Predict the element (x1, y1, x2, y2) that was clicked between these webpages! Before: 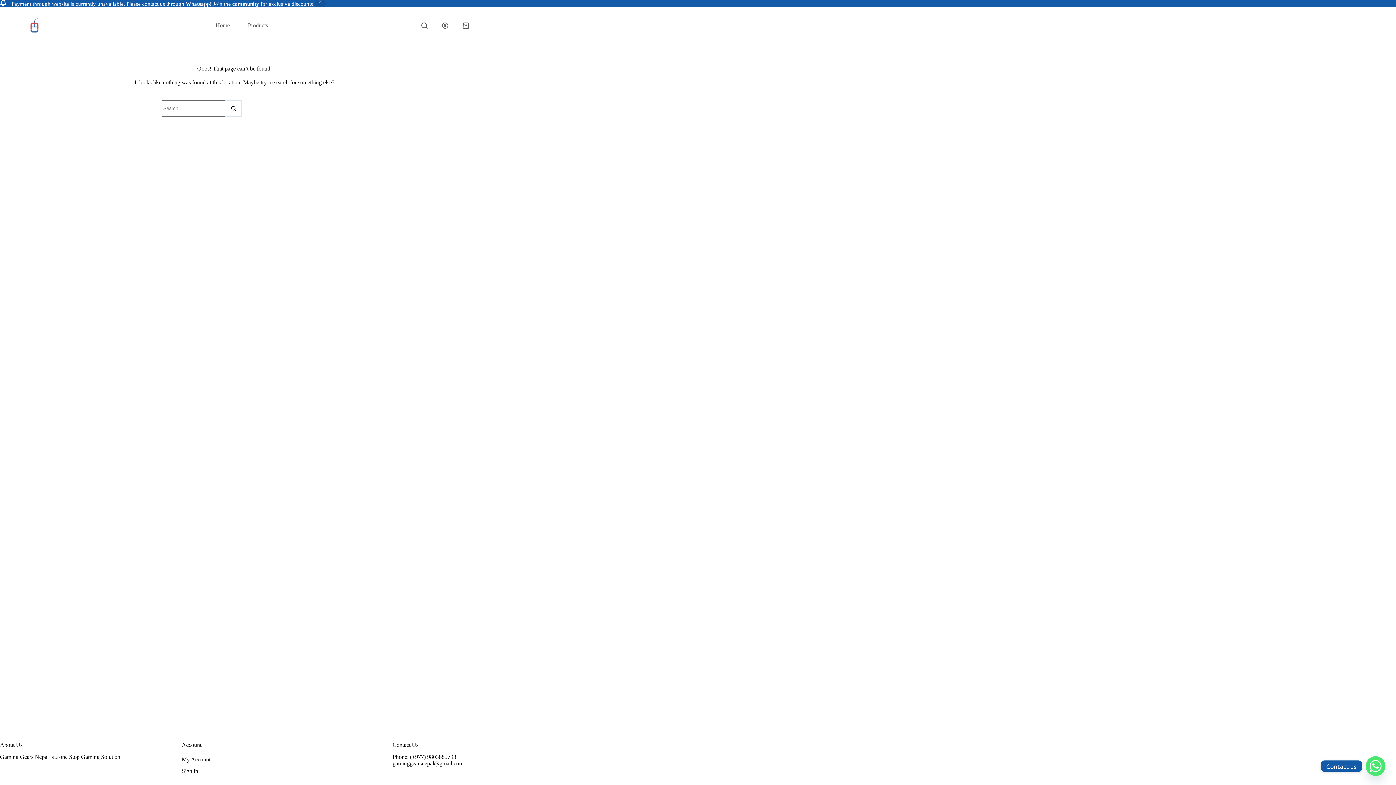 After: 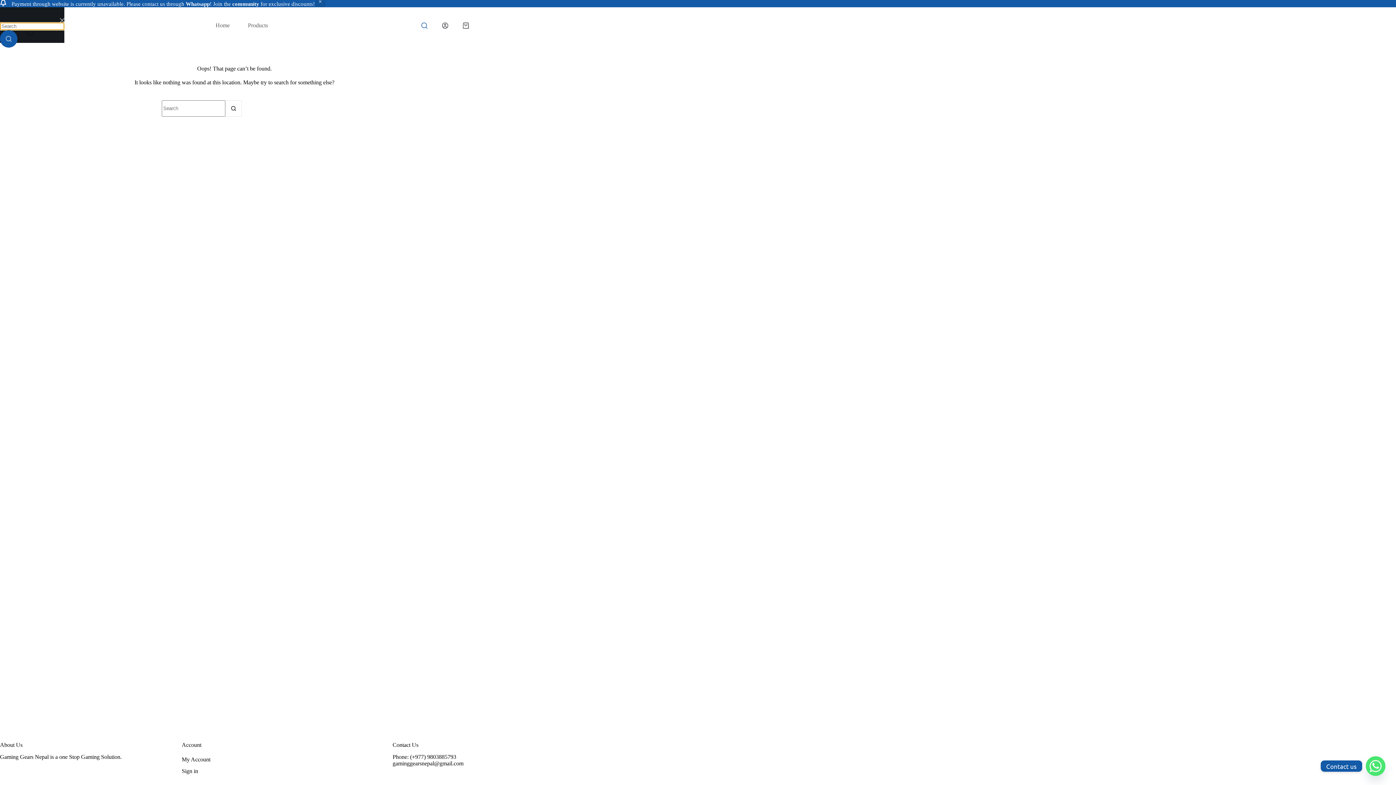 Action: bbox: (421, 22, 427, 28) label: Search